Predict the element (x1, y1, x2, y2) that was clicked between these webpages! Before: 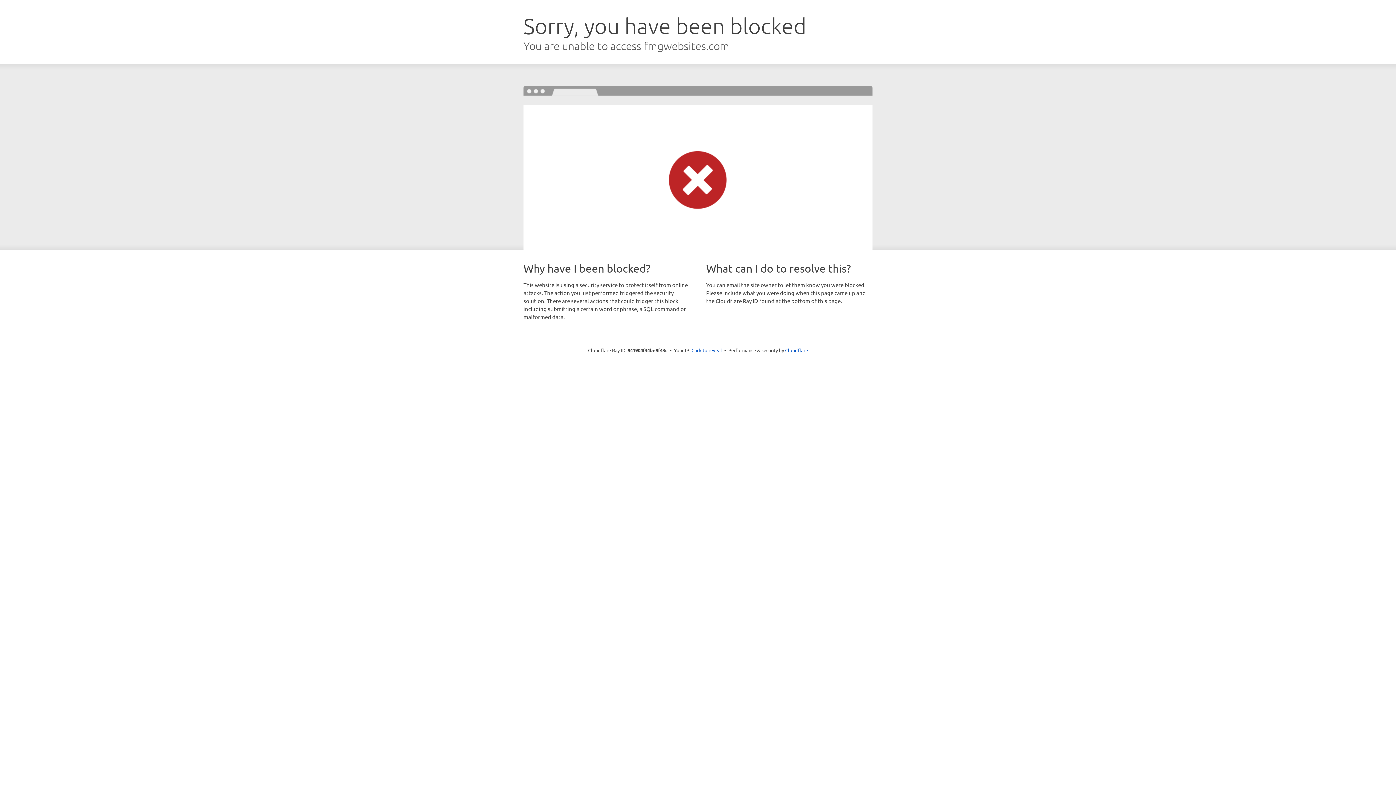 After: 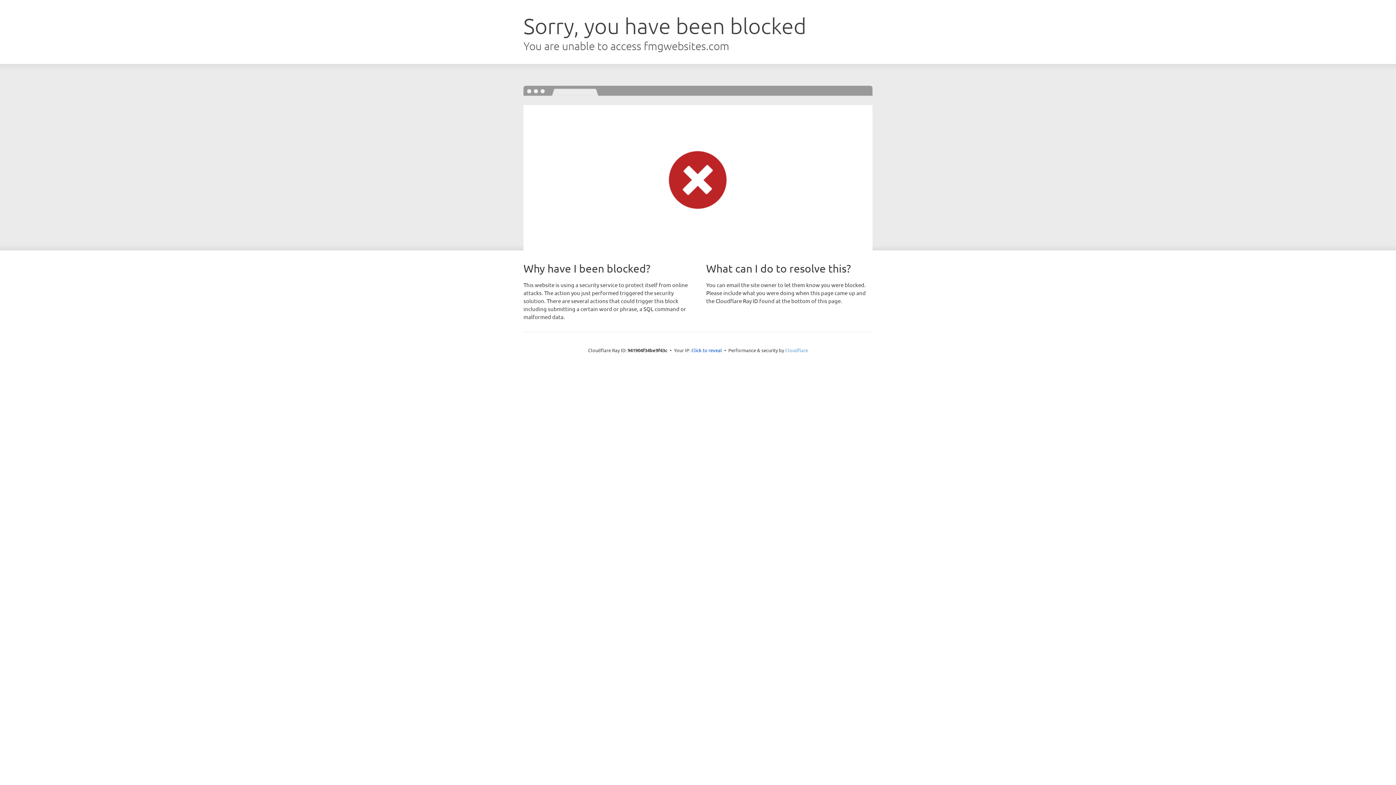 Action: bbox: (785, 347, 808, 353) label: Cloudflare